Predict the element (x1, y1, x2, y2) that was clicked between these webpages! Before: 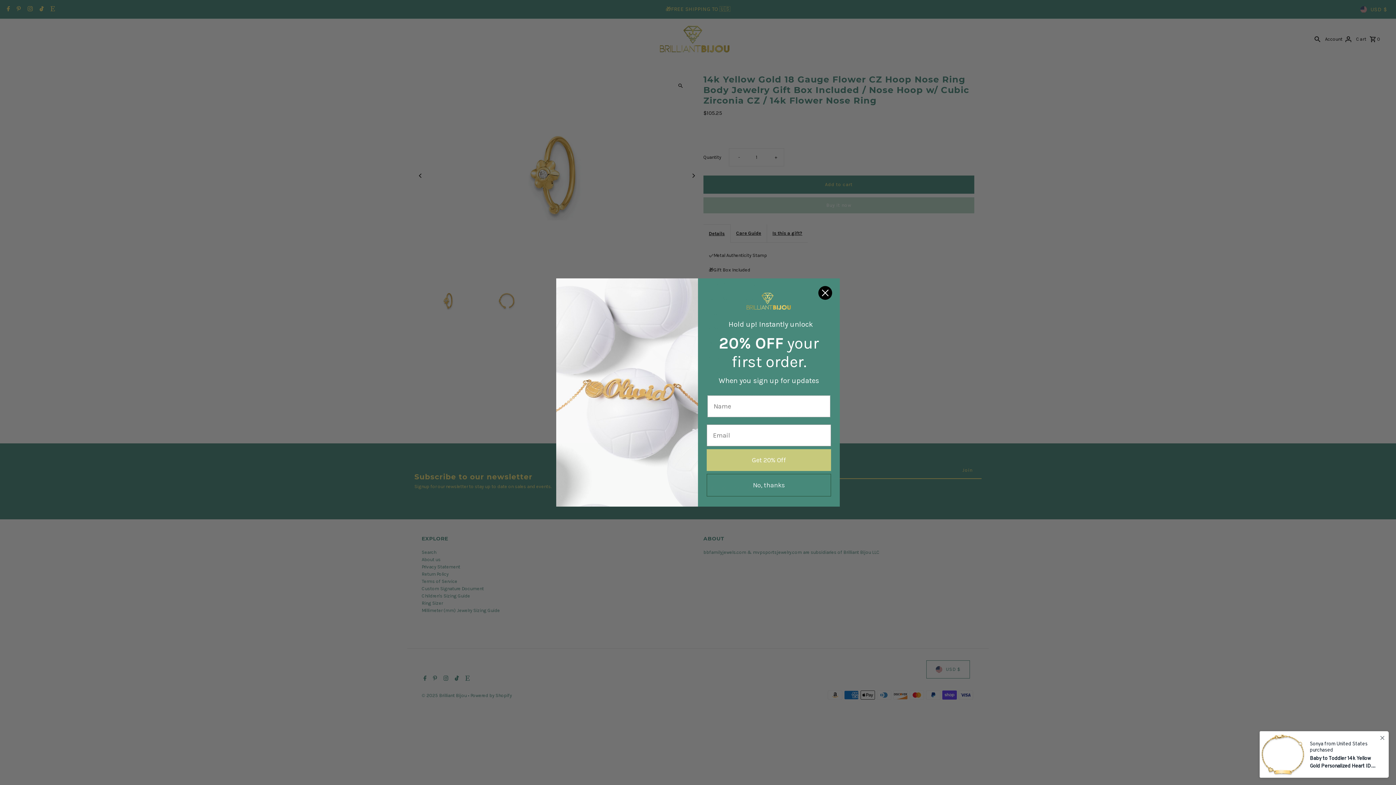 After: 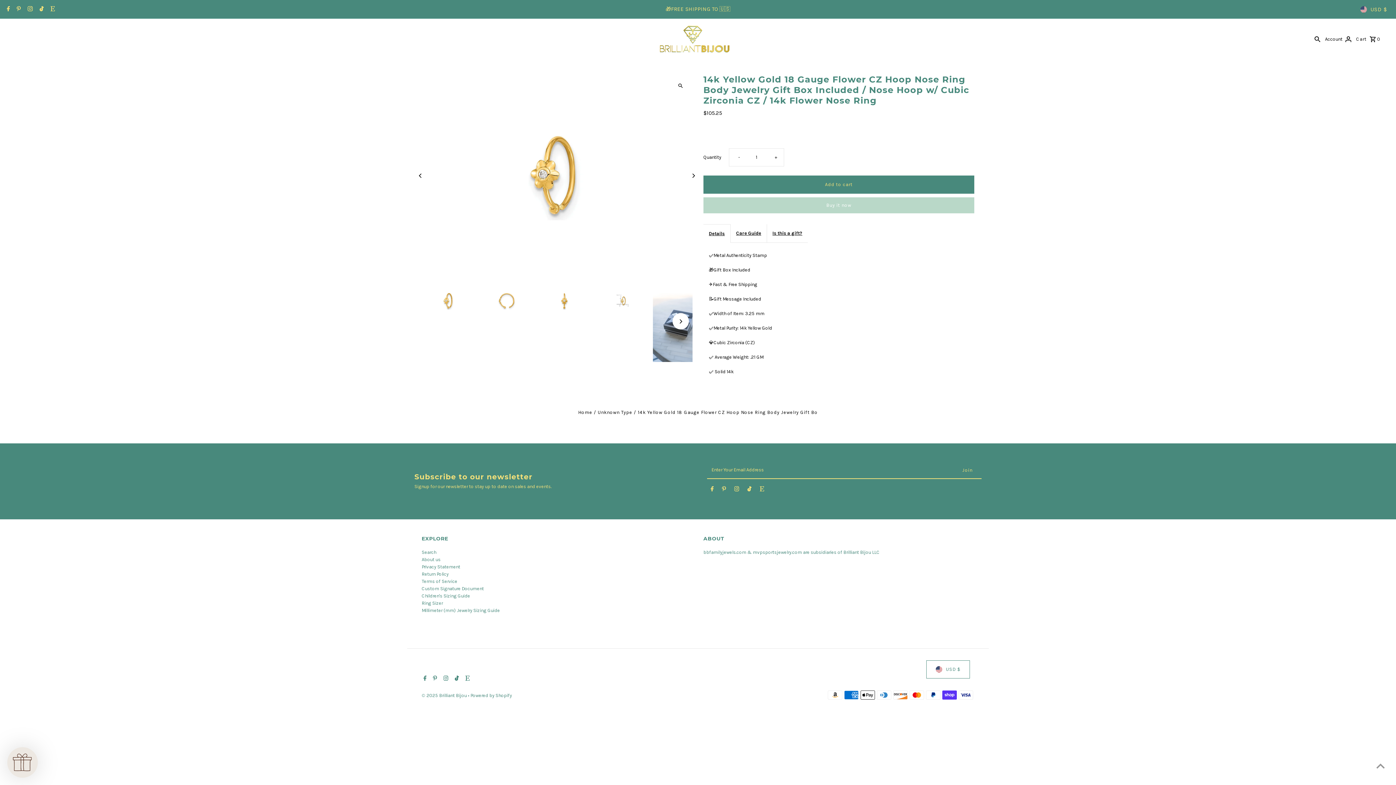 Action: label: No, thanks bbox: (706, 474, 831, 496)